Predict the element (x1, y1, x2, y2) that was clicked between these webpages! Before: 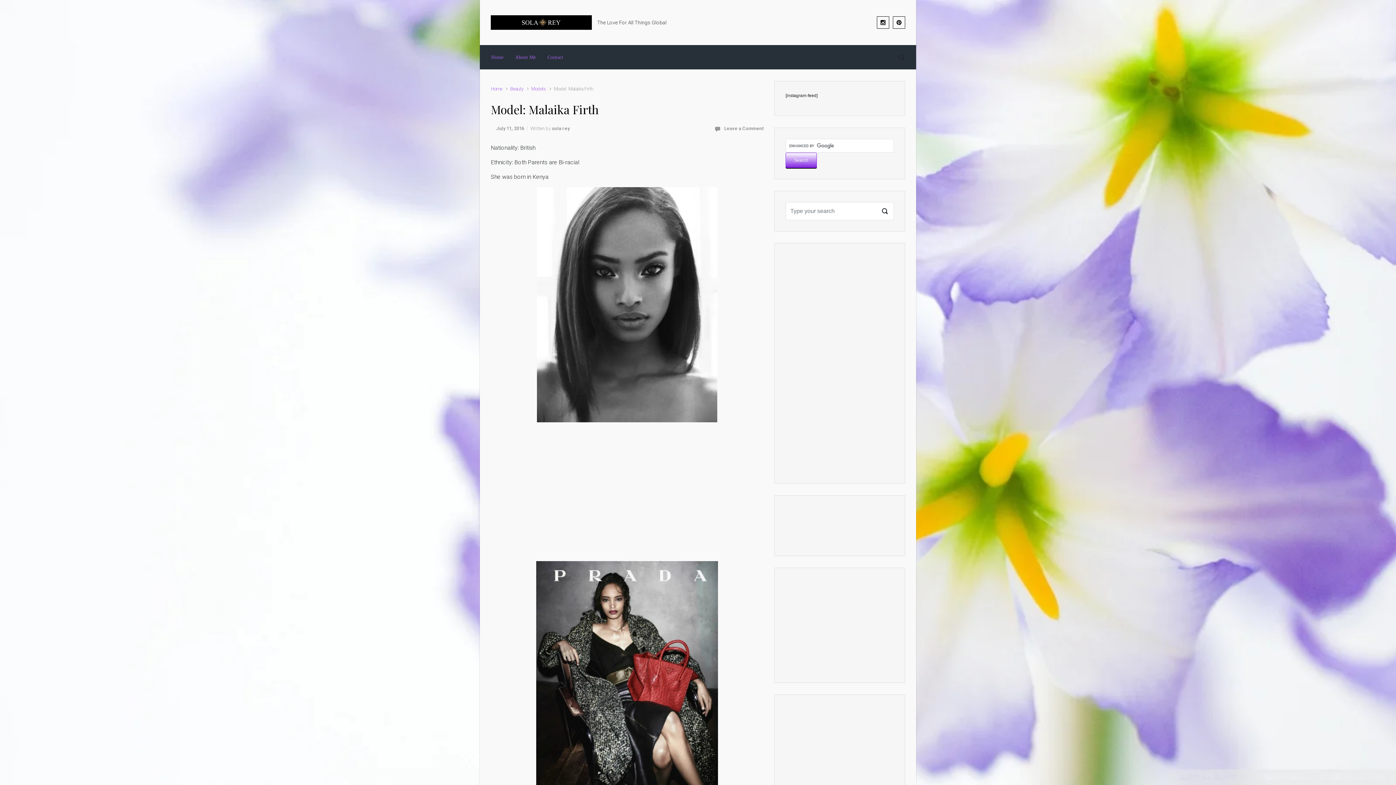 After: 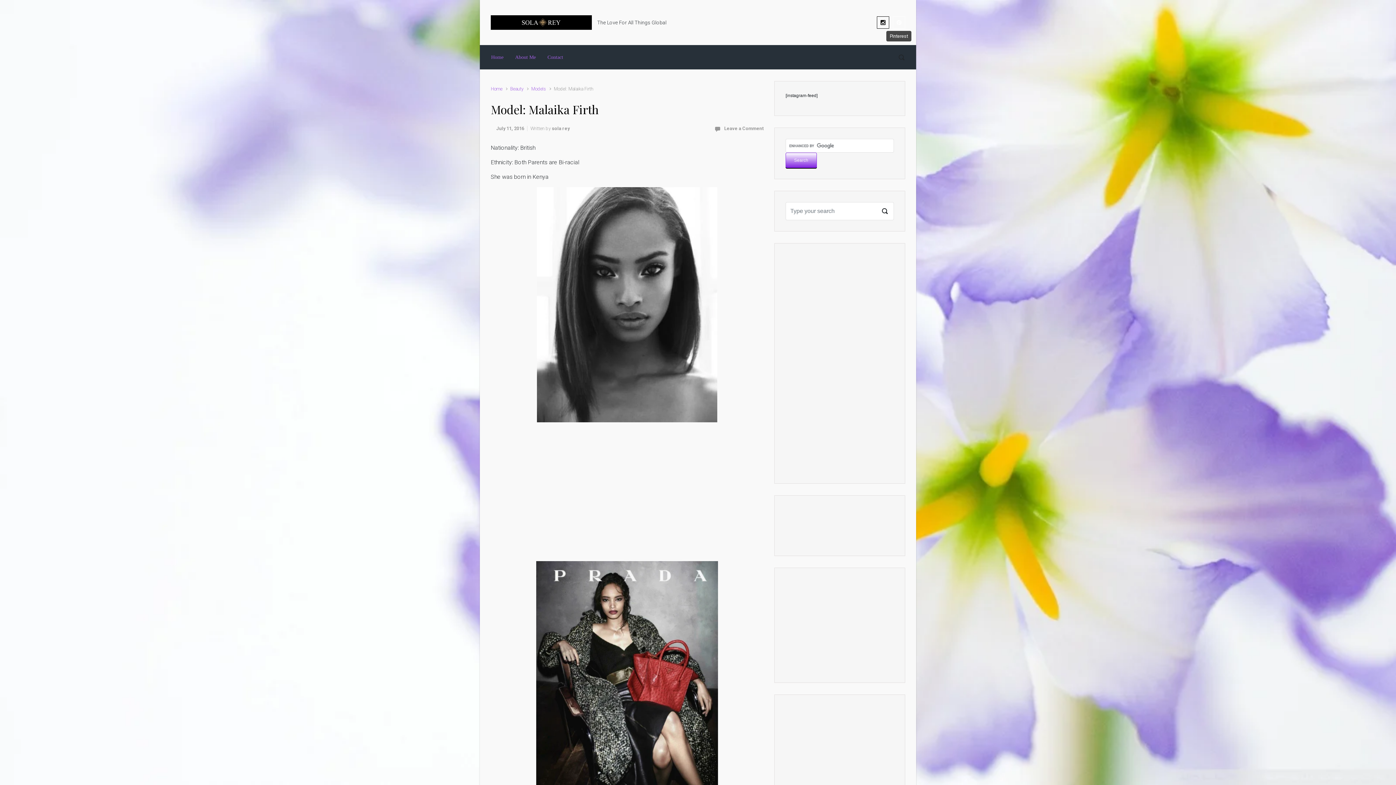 Action: bbox: (893, 16, 905, 28)